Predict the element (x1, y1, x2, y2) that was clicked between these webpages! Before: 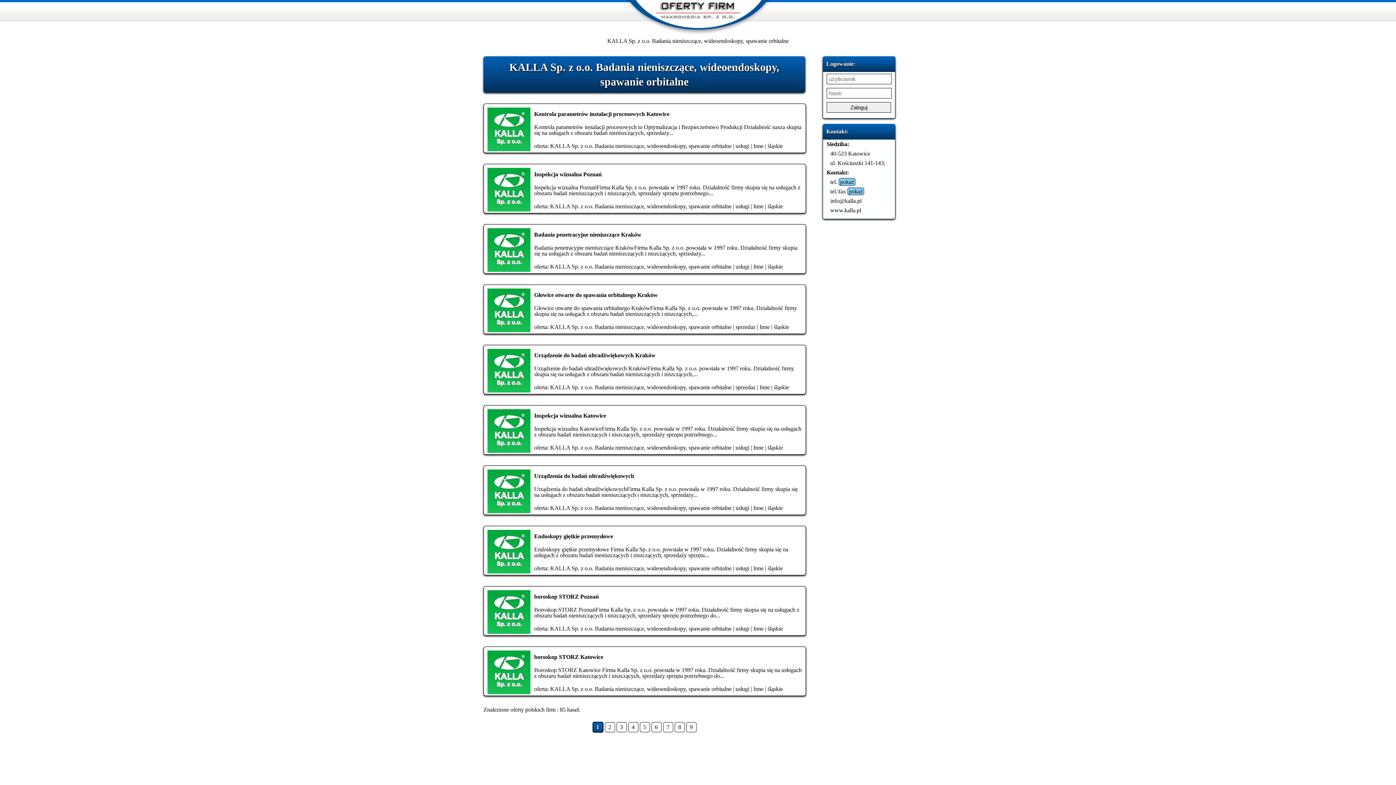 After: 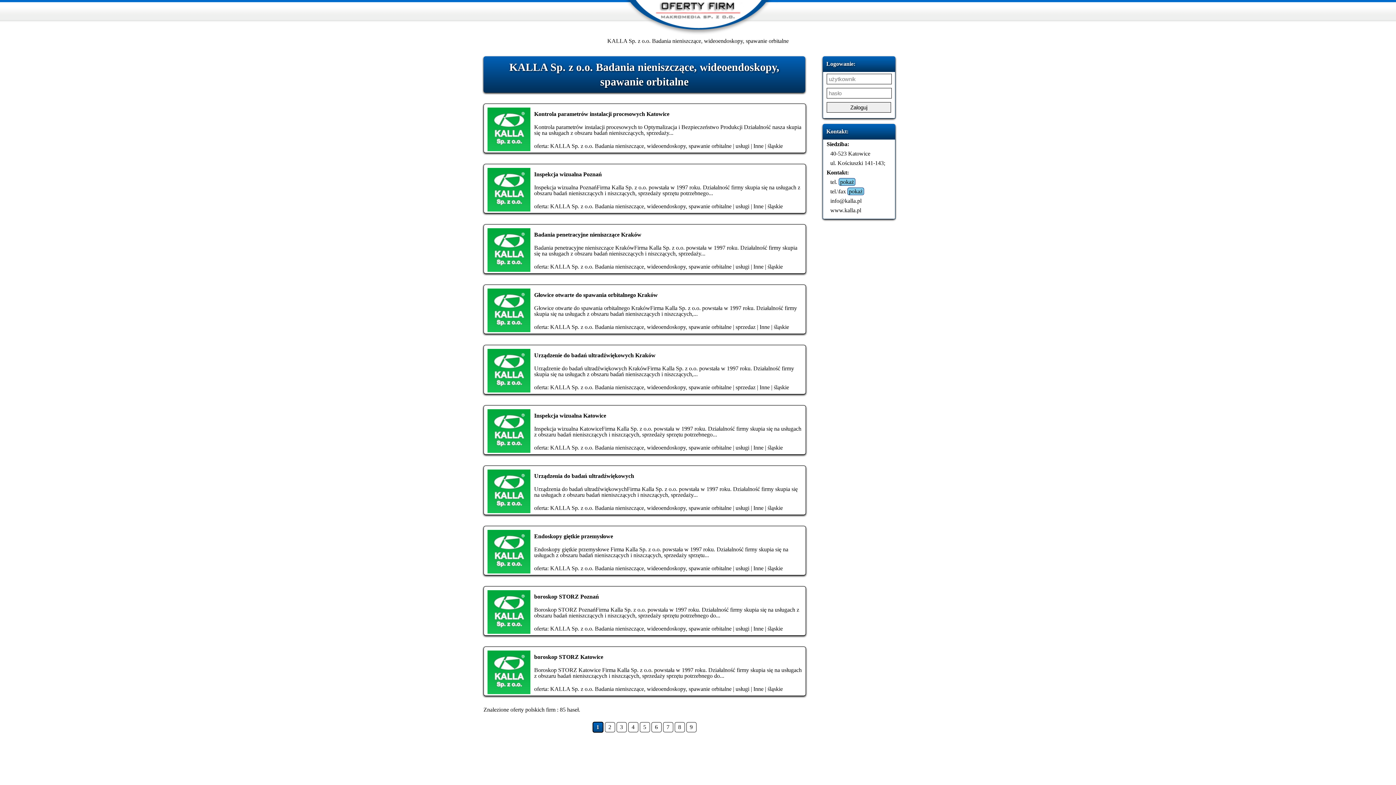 Action: bbox: (767, 686, 783, 692) label: śląskie